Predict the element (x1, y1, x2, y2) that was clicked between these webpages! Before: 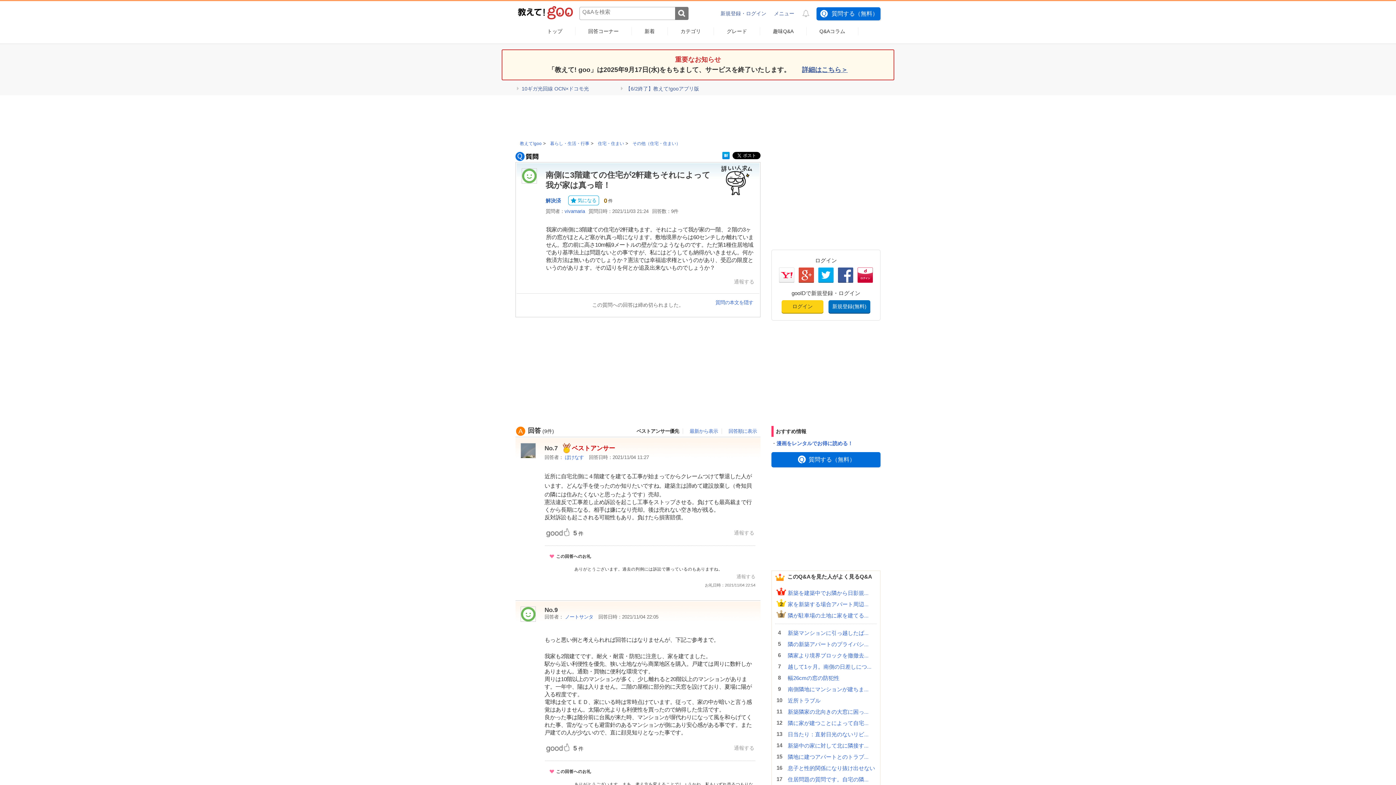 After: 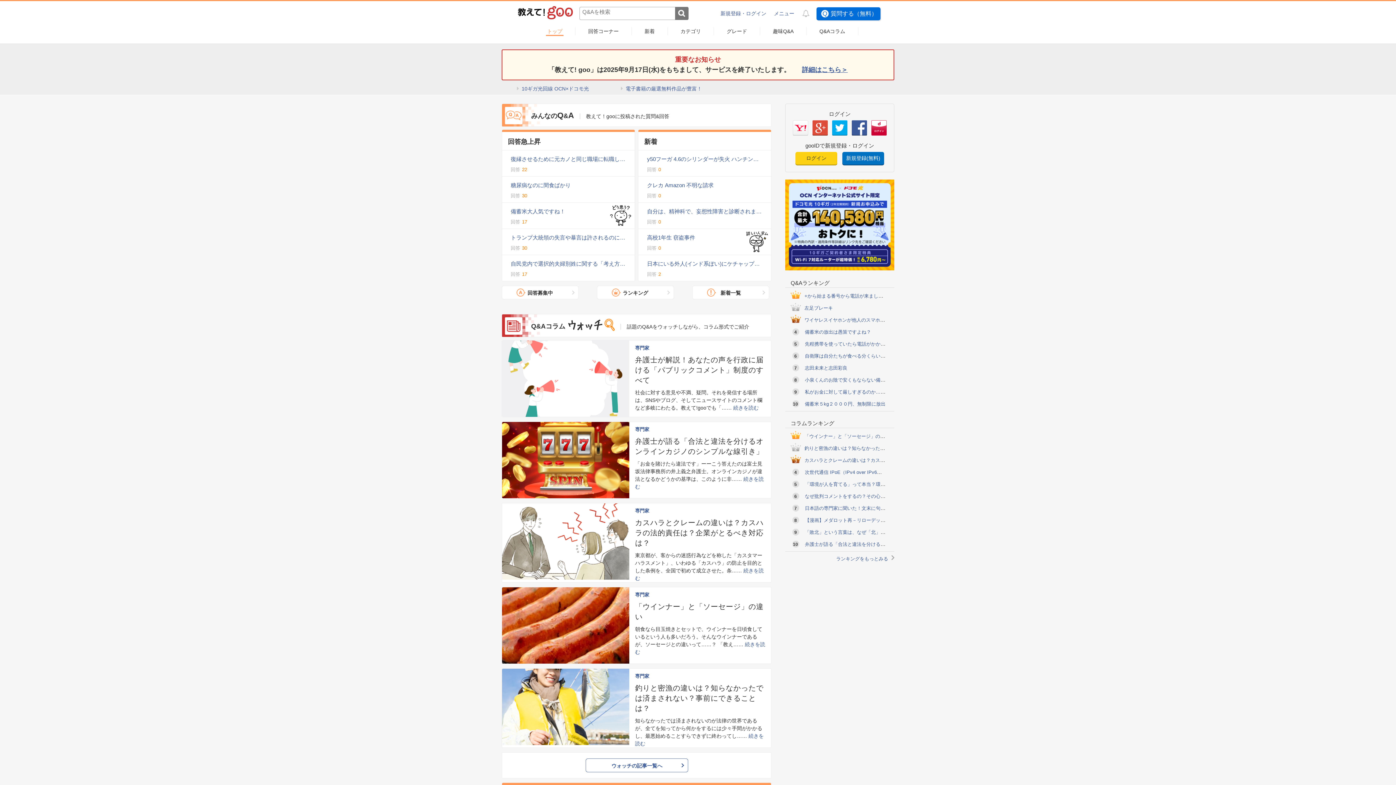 Action: label: 教えて!goo bbox: (520, 141, 541, 146)